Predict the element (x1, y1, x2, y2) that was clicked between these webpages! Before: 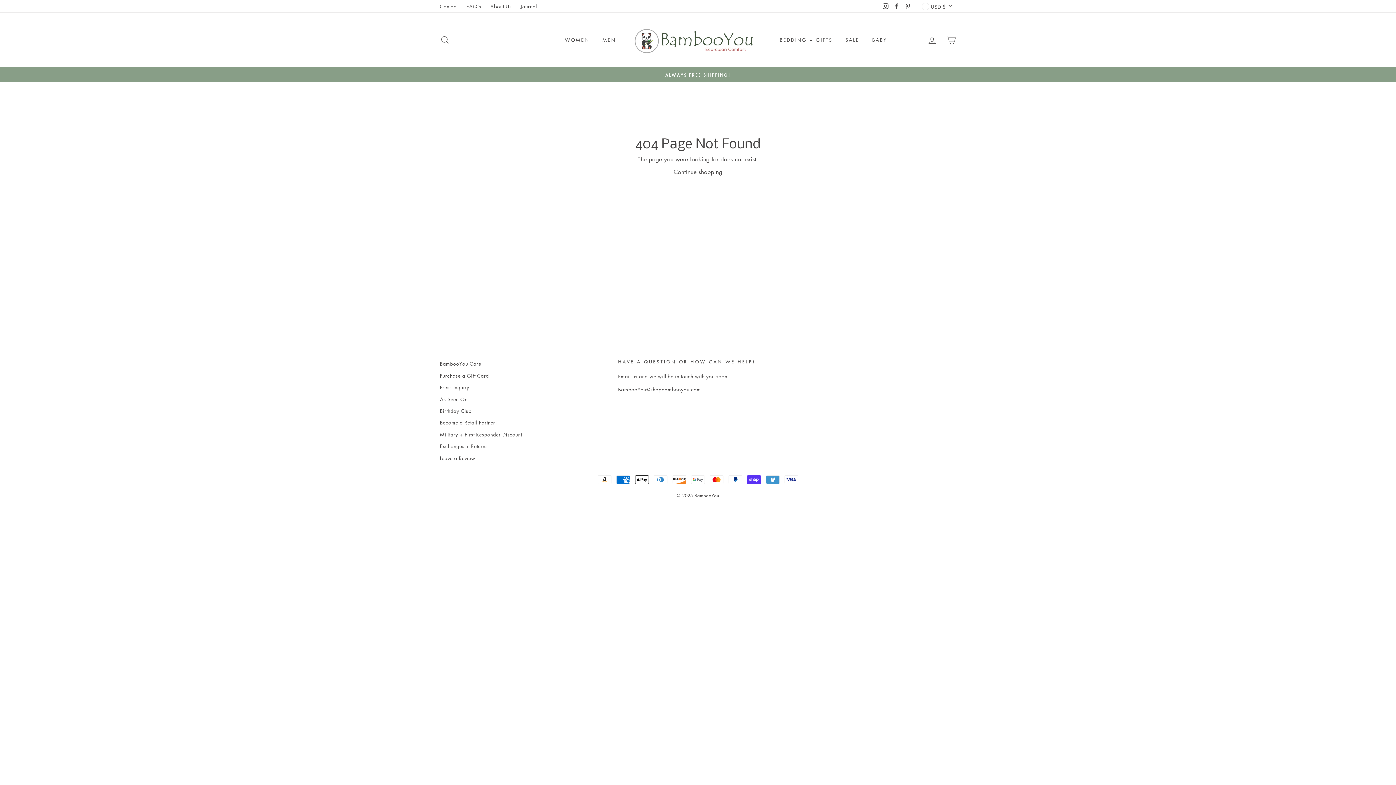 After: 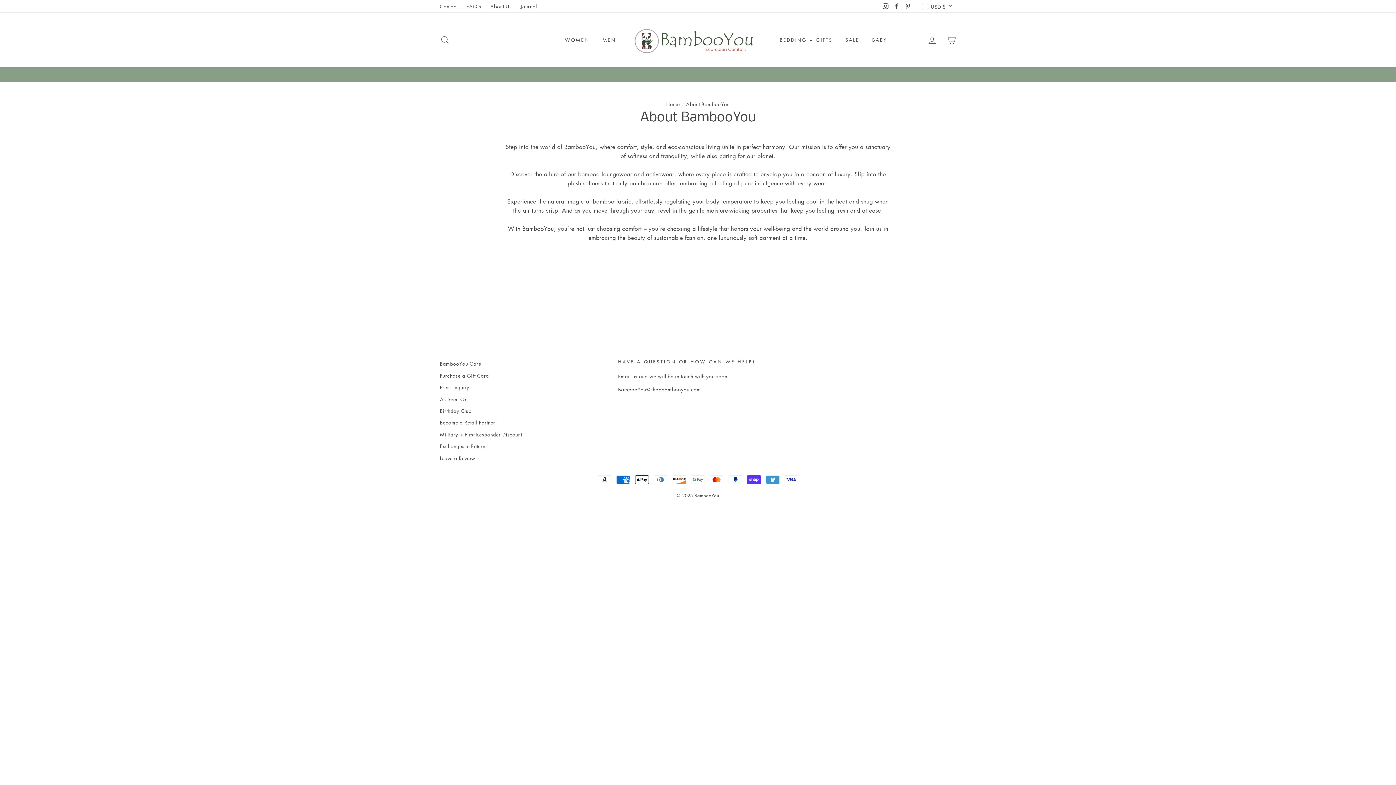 Action: label: About Us bbox: (486, 0, 515, 11)